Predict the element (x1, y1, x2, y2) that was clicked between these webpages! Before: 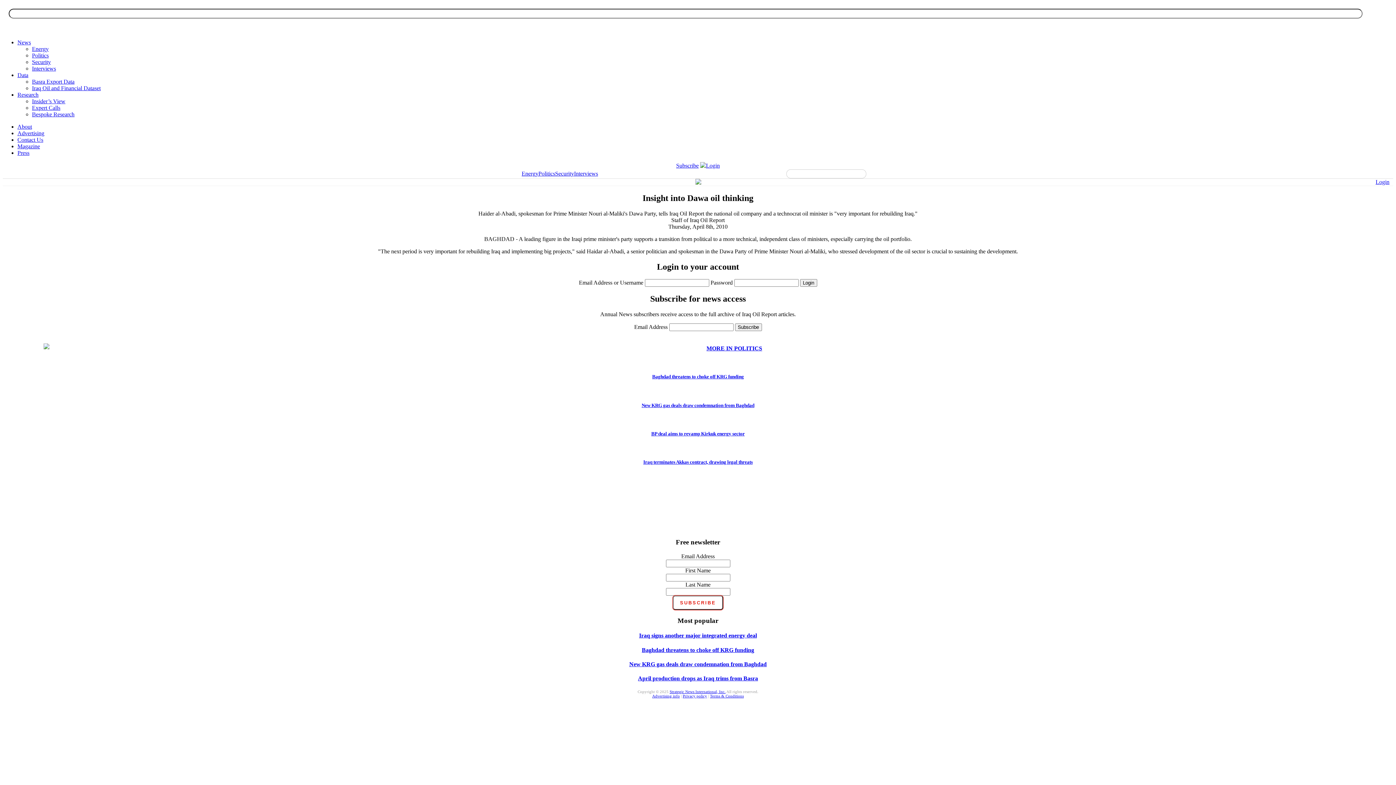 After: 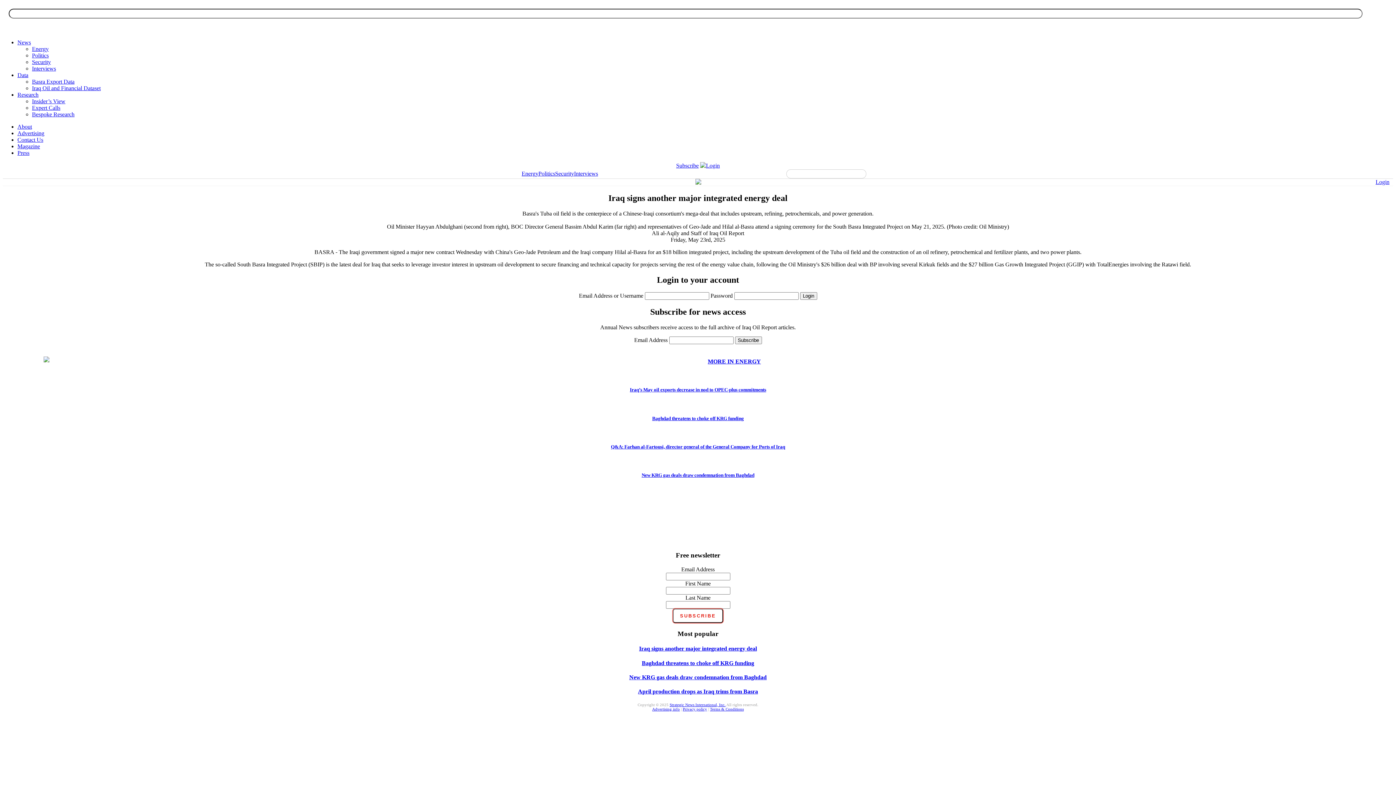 Action: label: Iraq signs another major integrated energy deal bbox: (639, 632, 757, 639)